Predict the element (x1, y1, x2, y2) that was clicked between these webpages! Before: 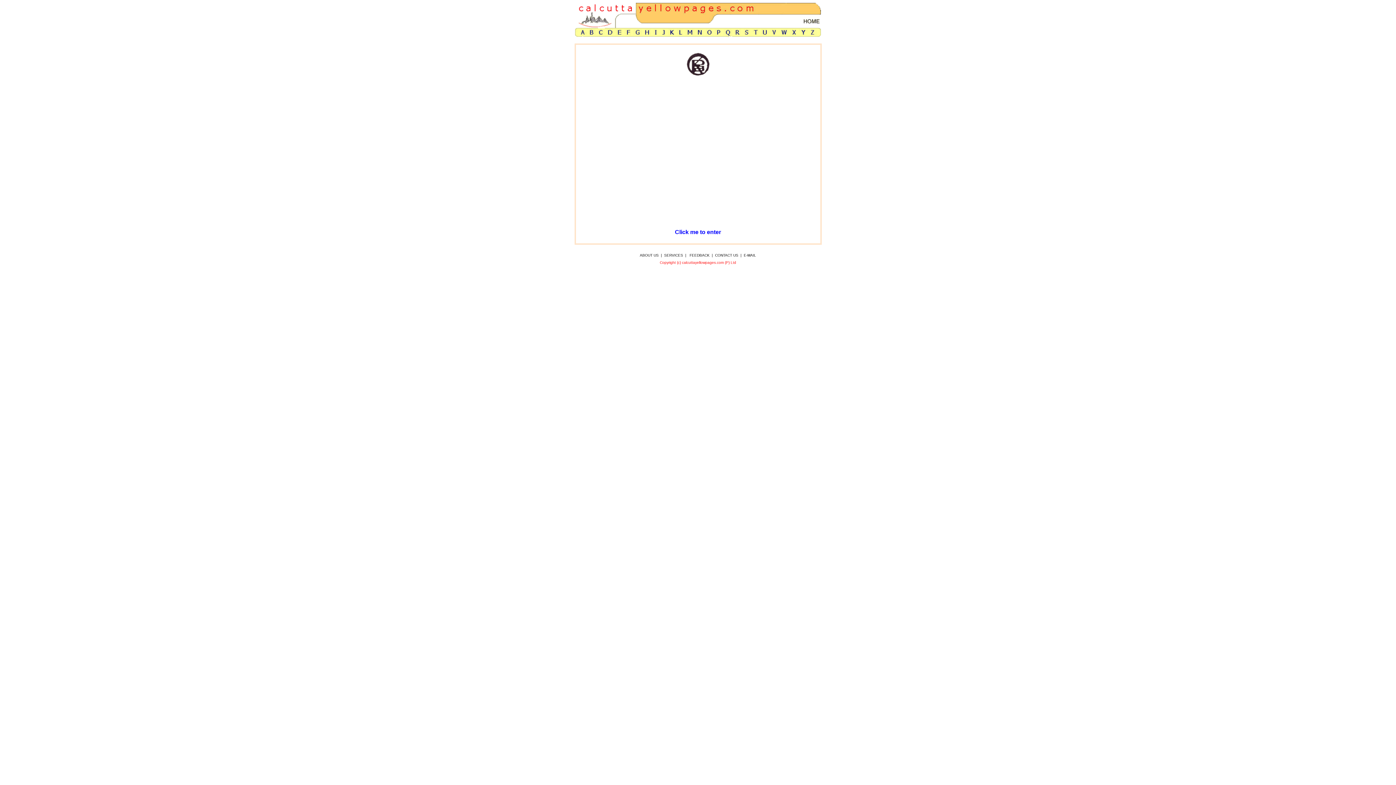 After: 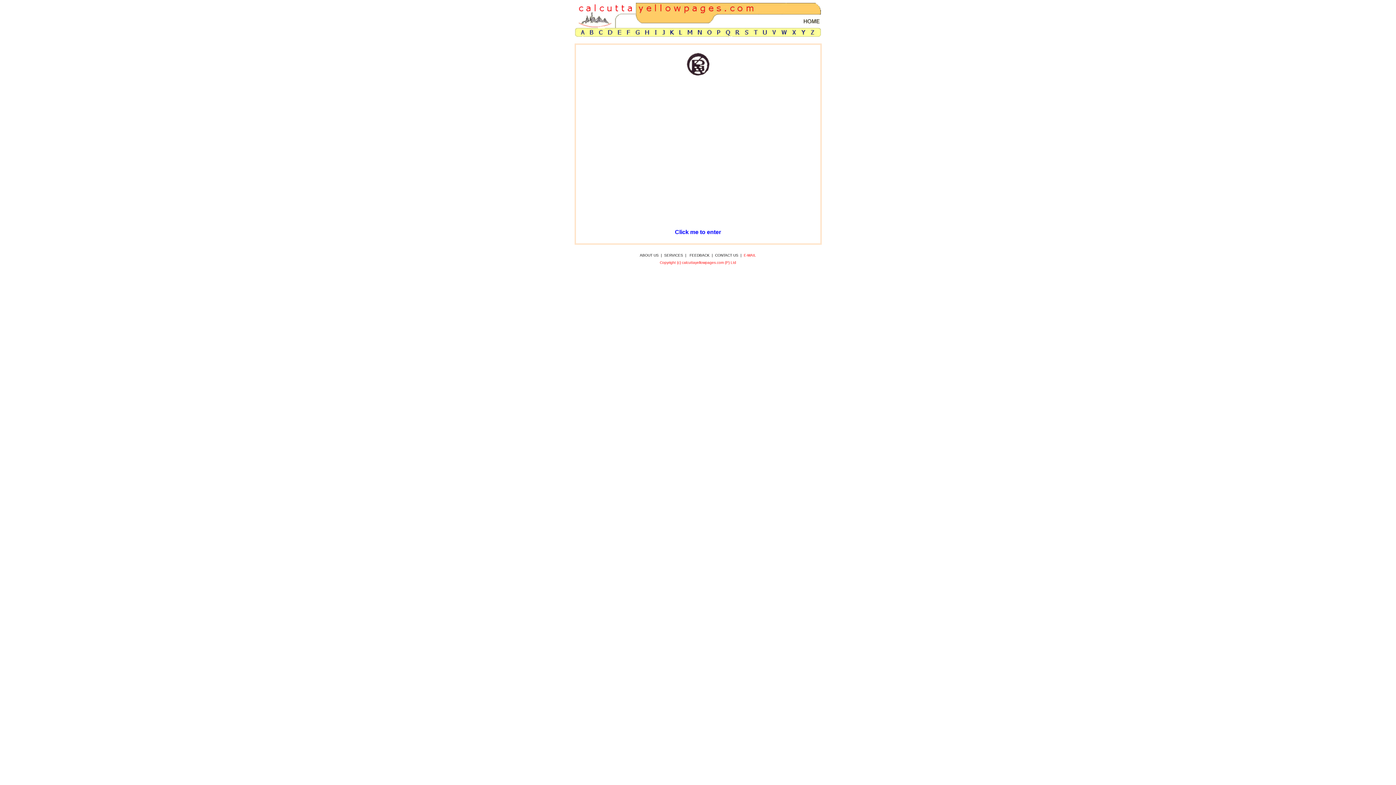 Action: bbox: (744, 253, 756, 257) label: E-MAIL